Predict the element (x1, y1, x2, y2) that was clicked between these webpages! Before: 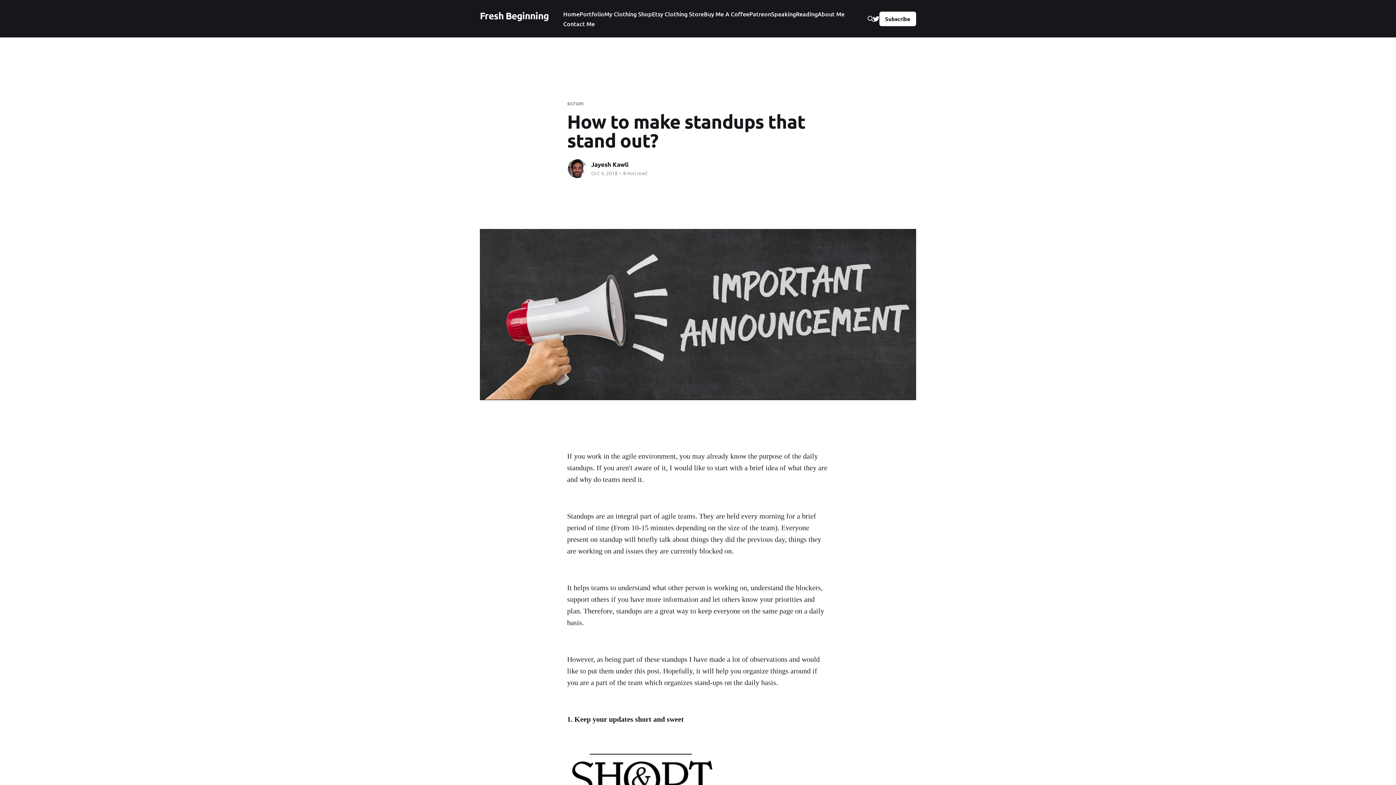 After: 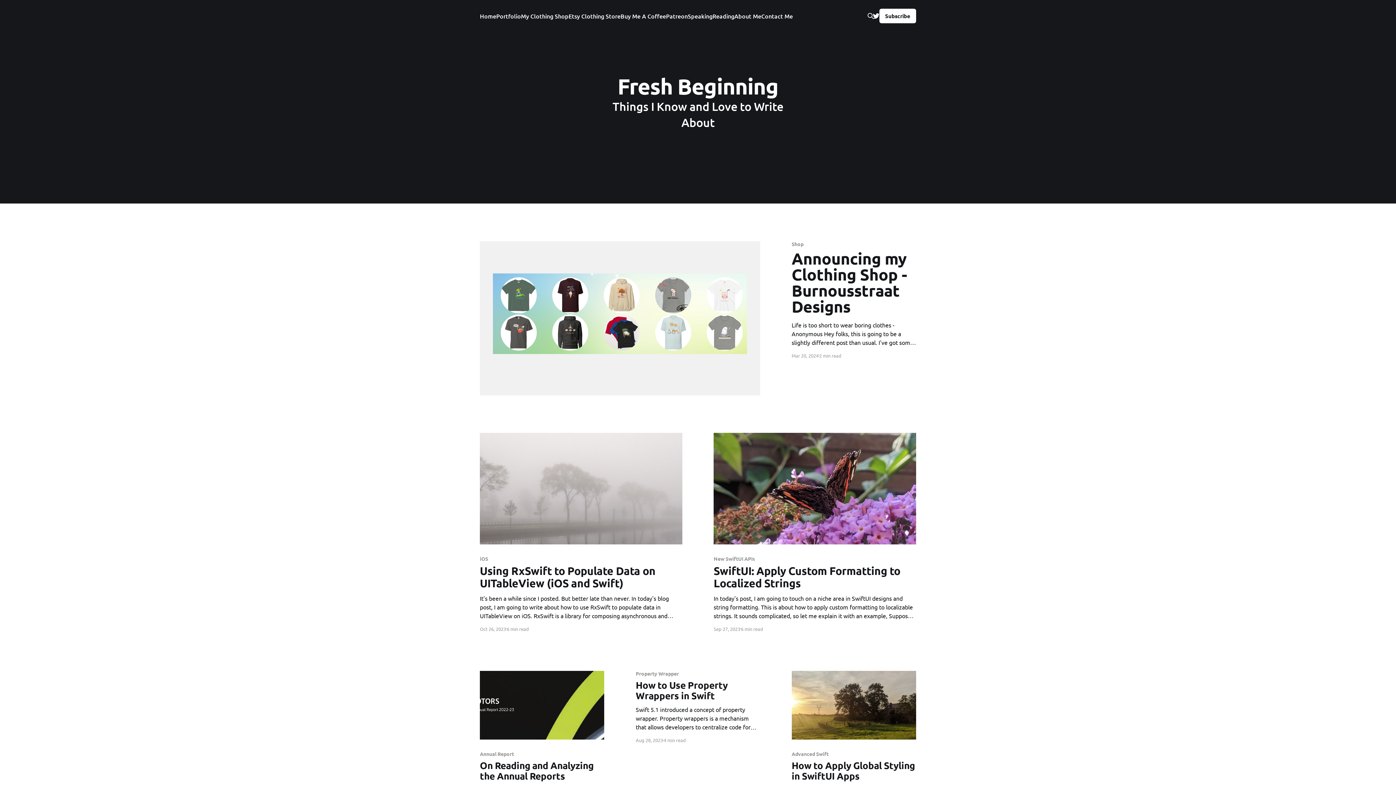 Action: label: Home bbox: (563, 9, 579, 18)